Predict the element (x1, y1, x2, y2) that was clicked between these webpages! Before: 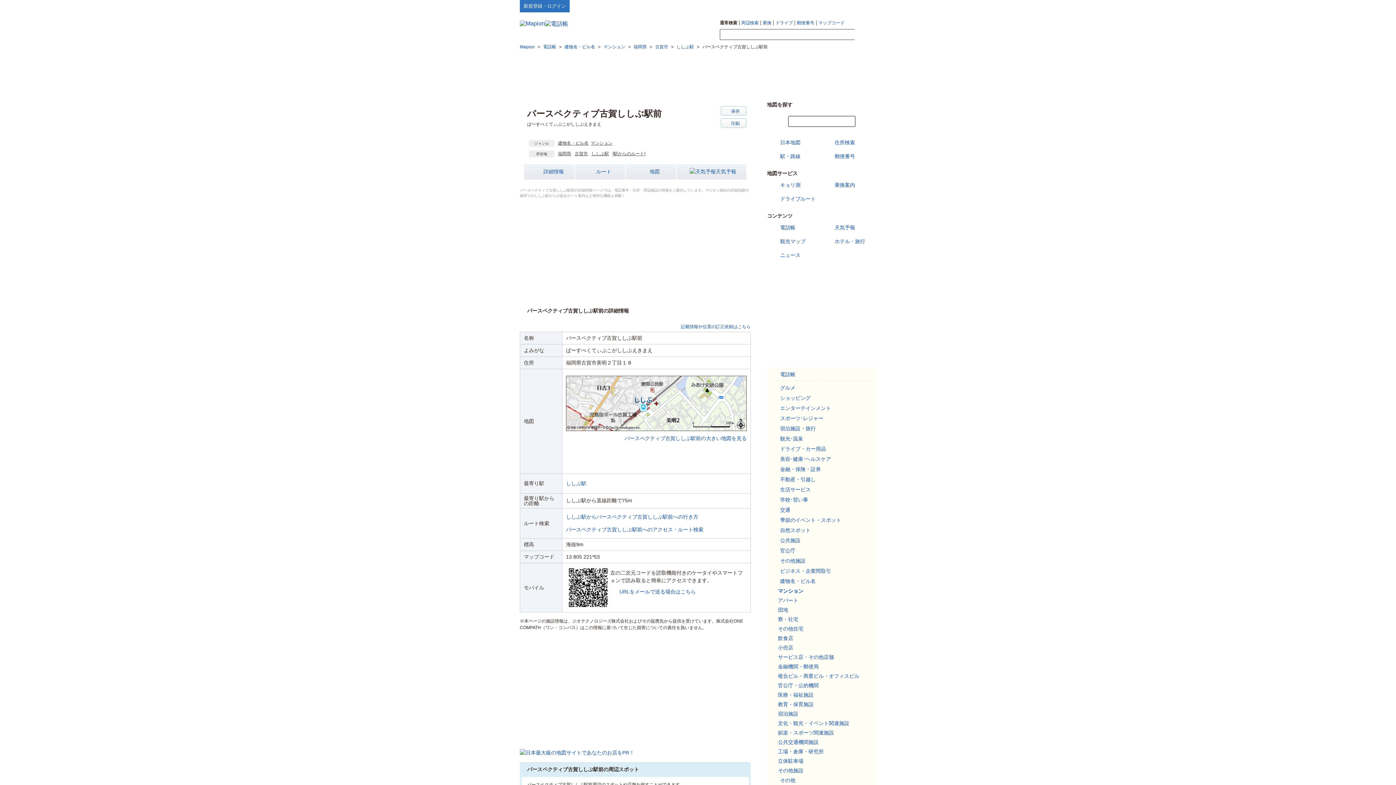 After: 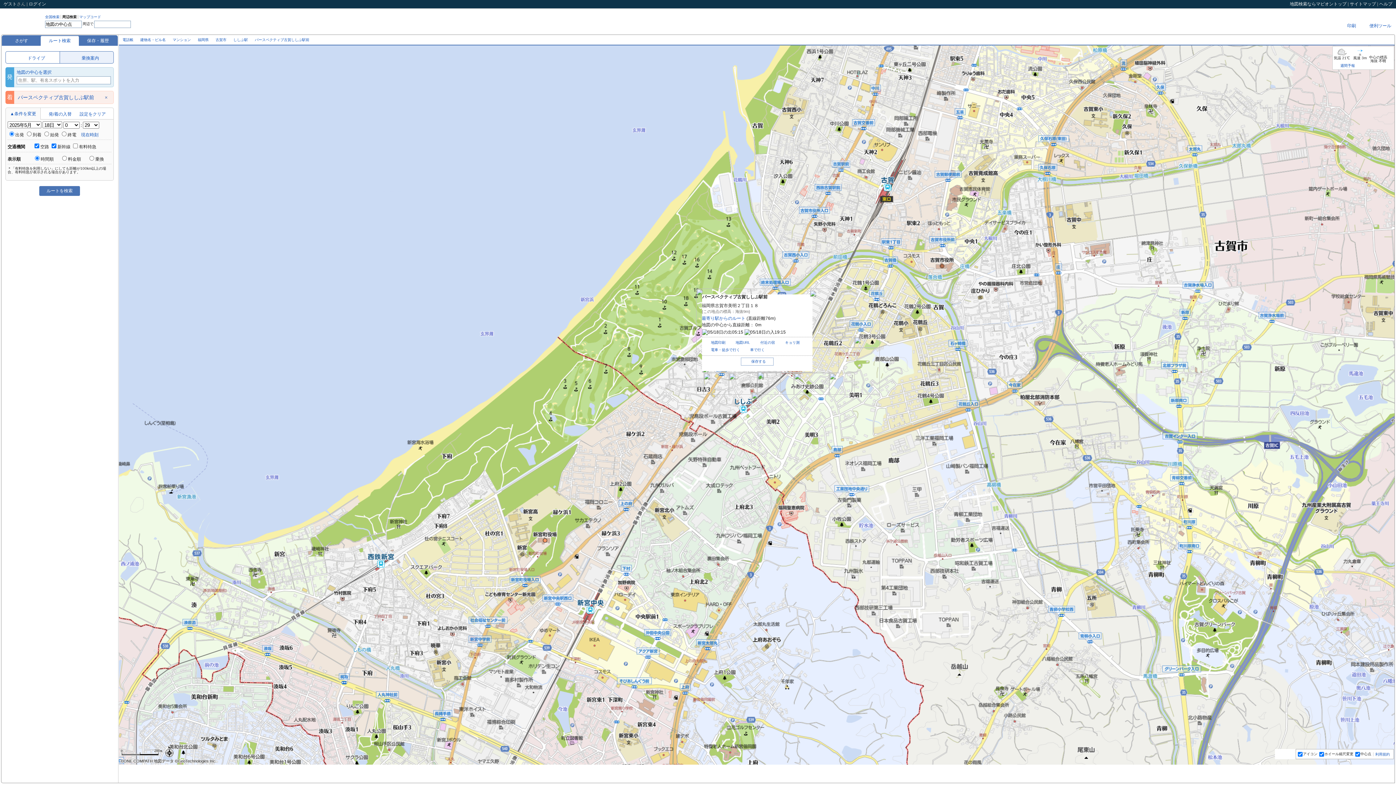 Action: bbox: (575, 164, 625, 179) label: ルート